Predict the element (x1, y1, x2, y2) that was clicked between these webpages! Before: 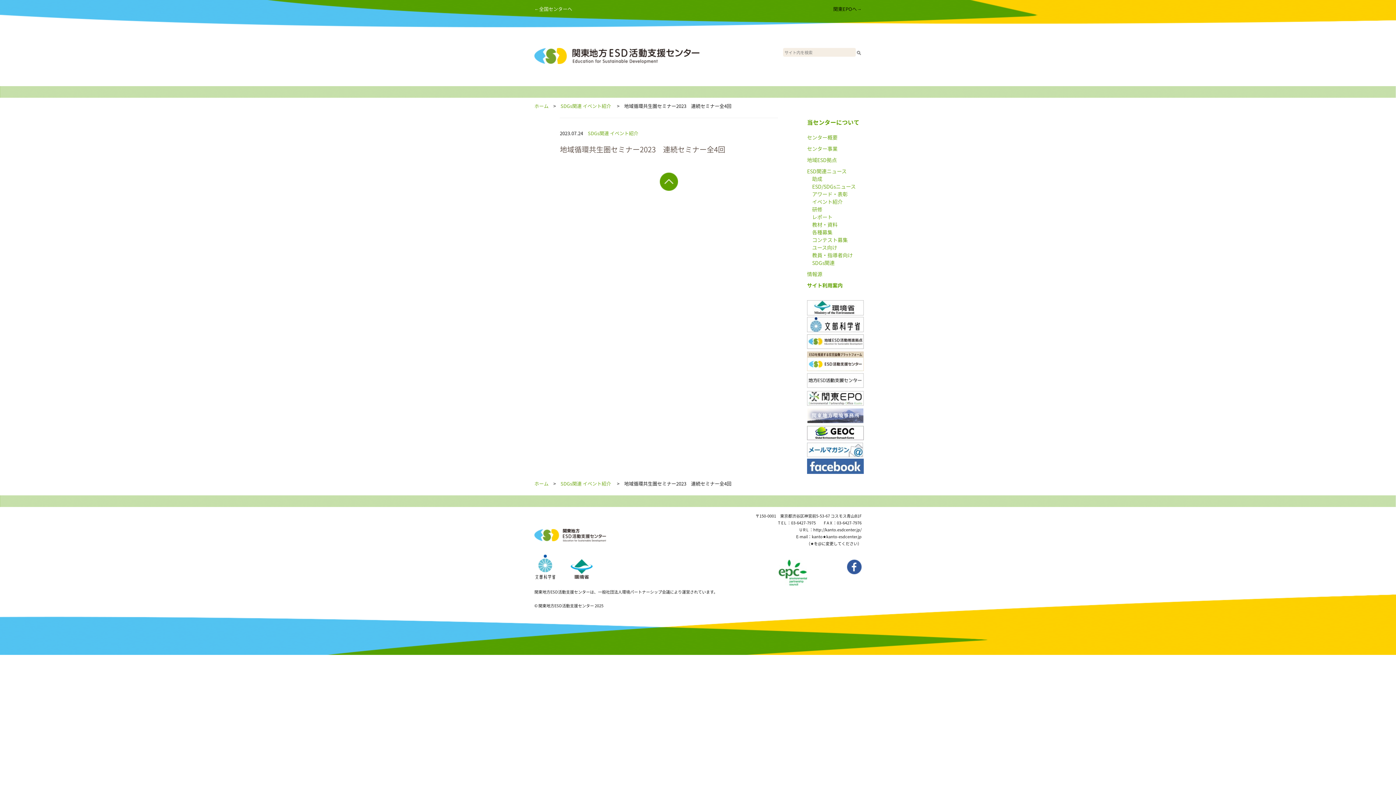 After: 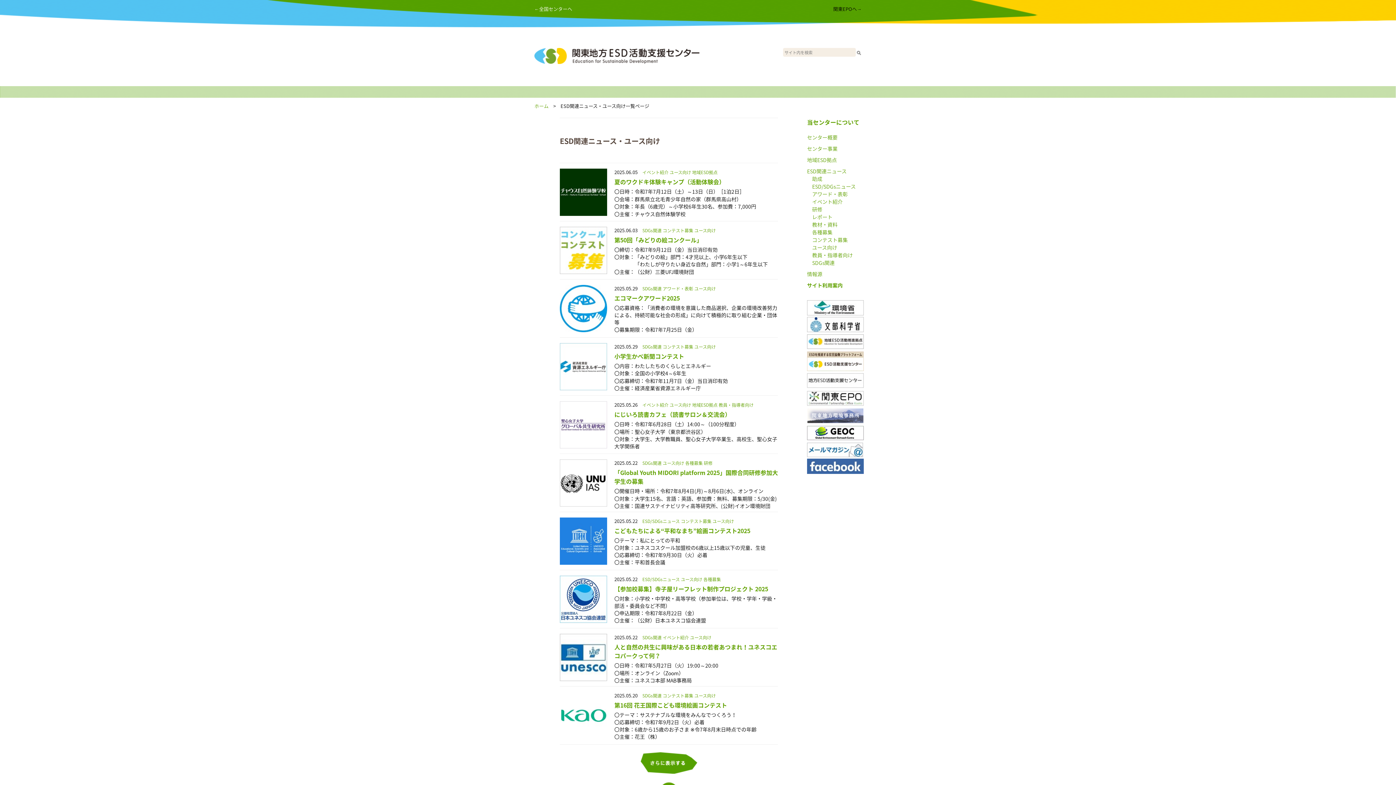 Action: bbox: (812, 244, 837, 251) label: ユース向け